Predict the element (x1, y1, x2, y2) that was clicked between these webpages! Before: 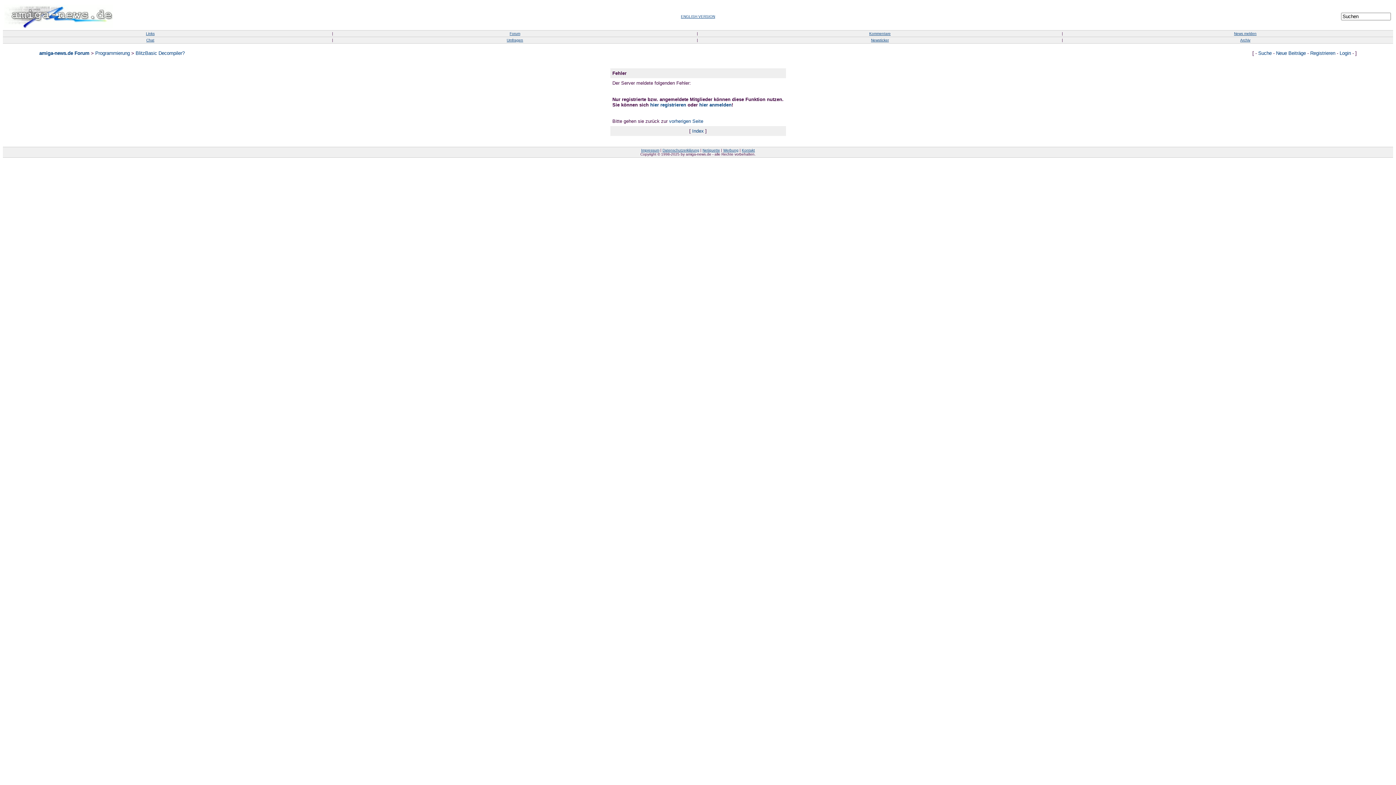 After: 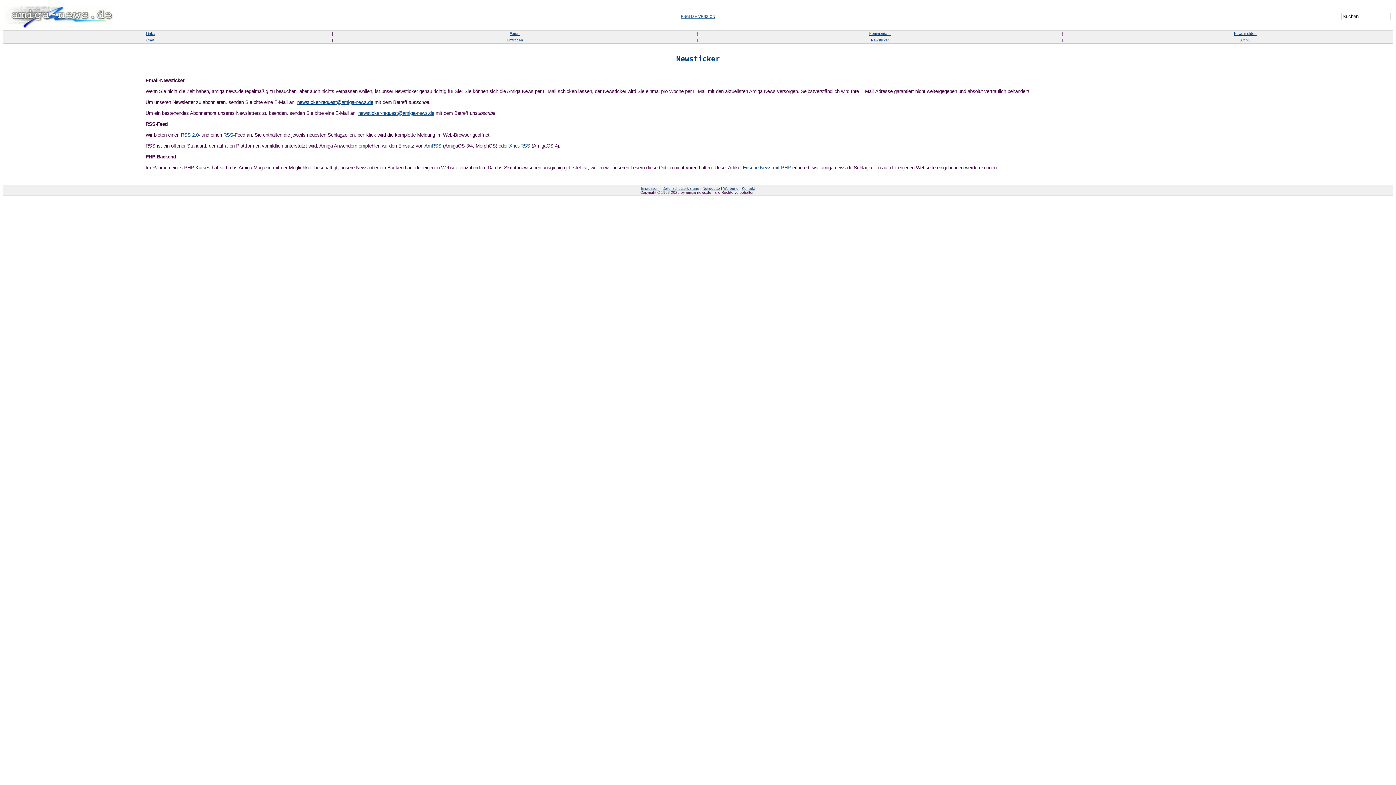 Action: label: Newsticker bbox: (871, 38, 889, 42)